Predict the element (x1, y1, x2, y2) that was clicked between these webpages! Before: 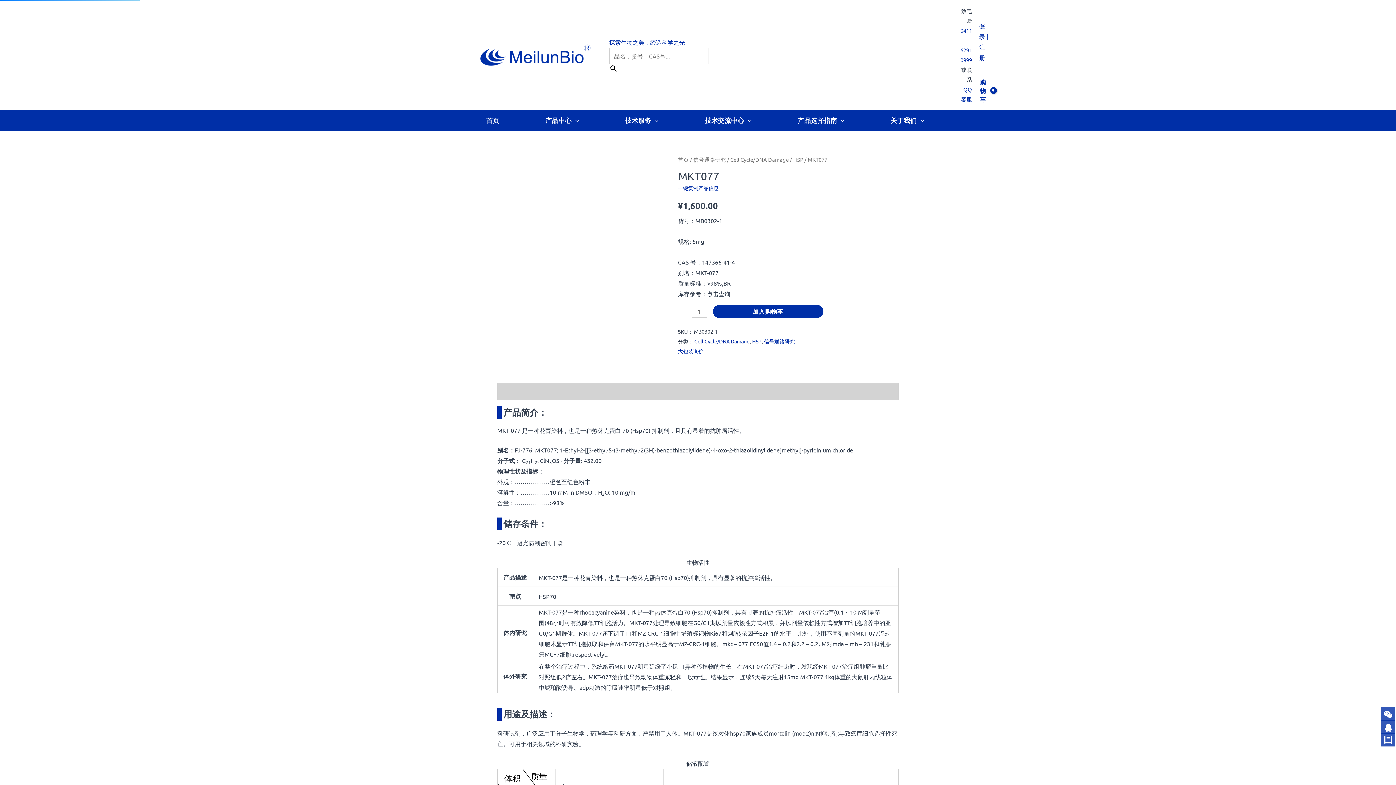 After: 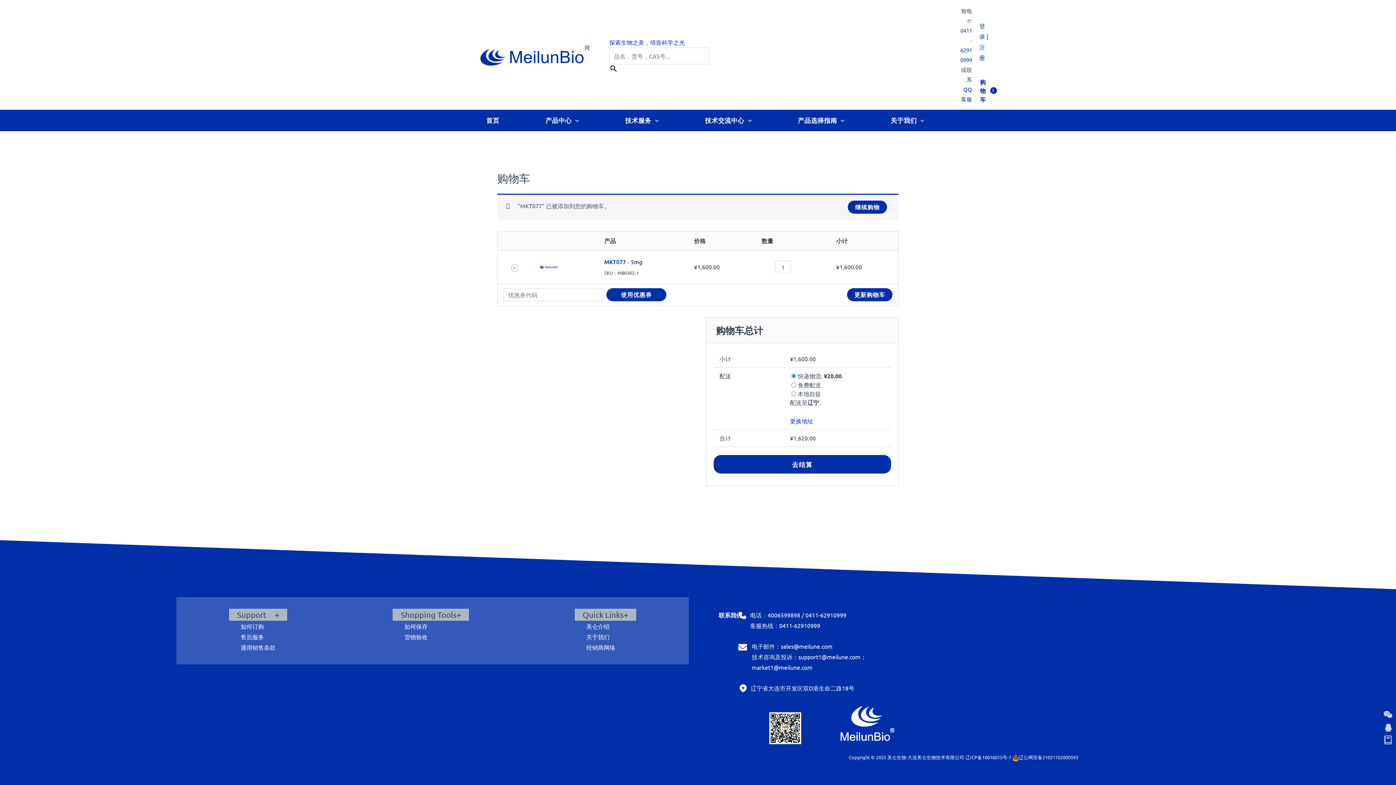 Action: label: 加入购物车 bbox: (713, 304, 823, 318)